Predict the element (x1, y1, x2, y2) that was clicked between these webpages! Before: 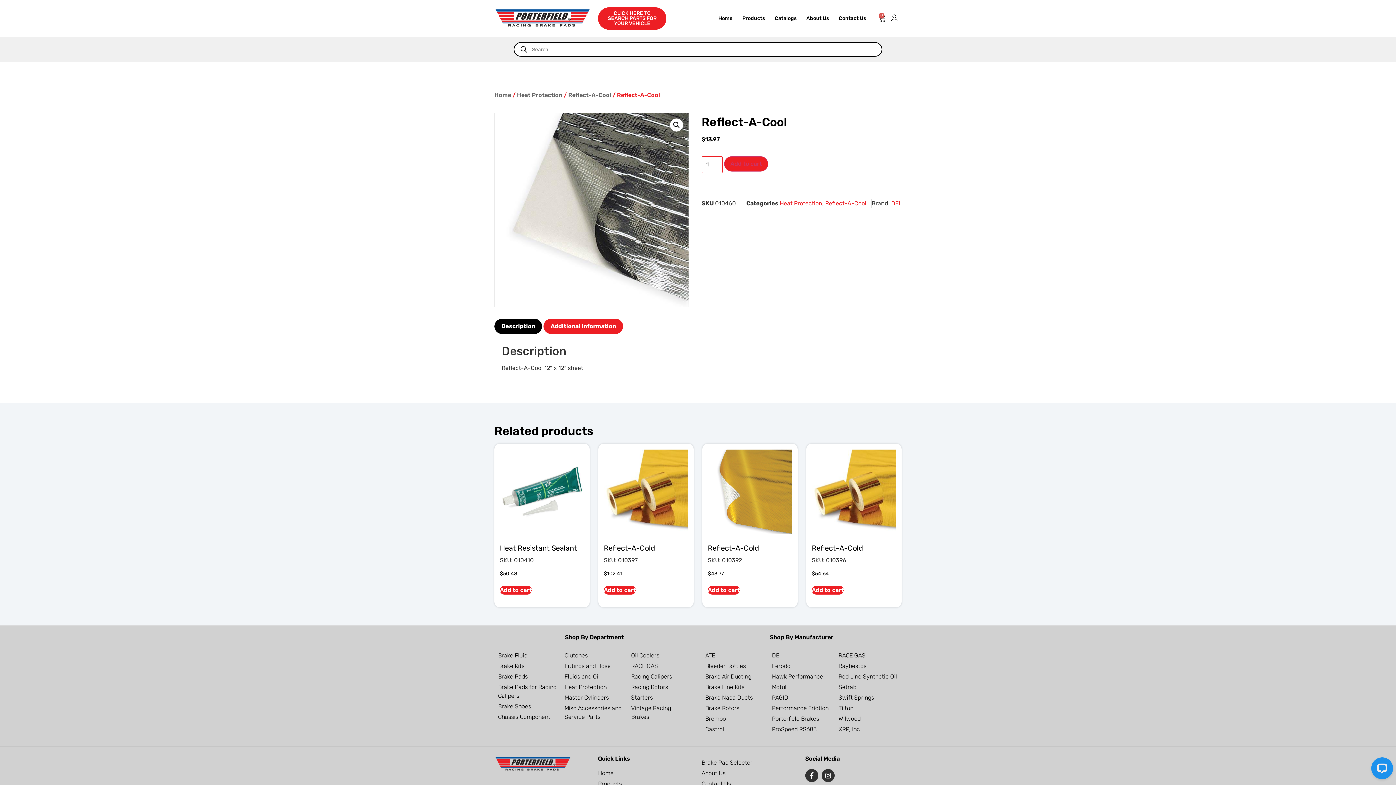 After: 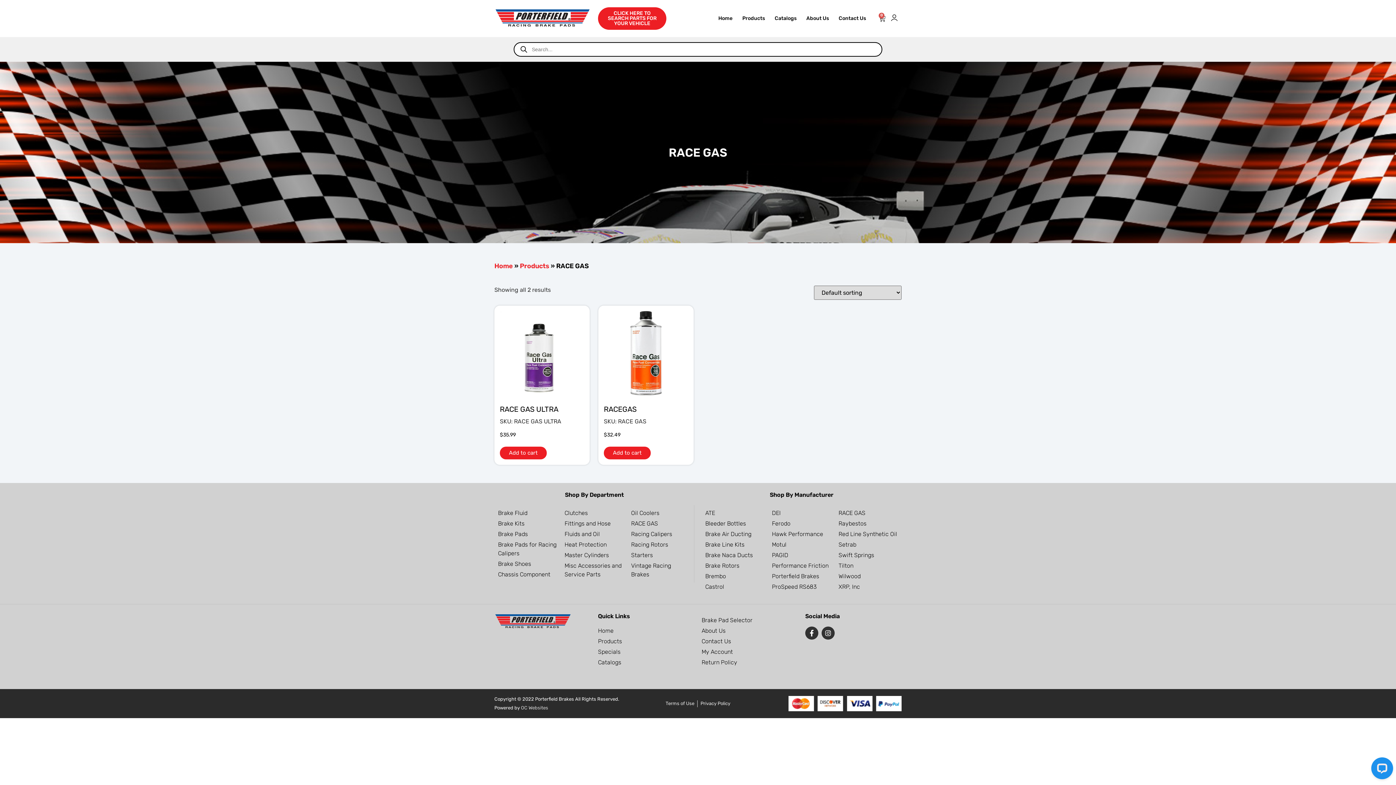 Action: bbox: (631, 662, 658, 671) label: RACE GAS